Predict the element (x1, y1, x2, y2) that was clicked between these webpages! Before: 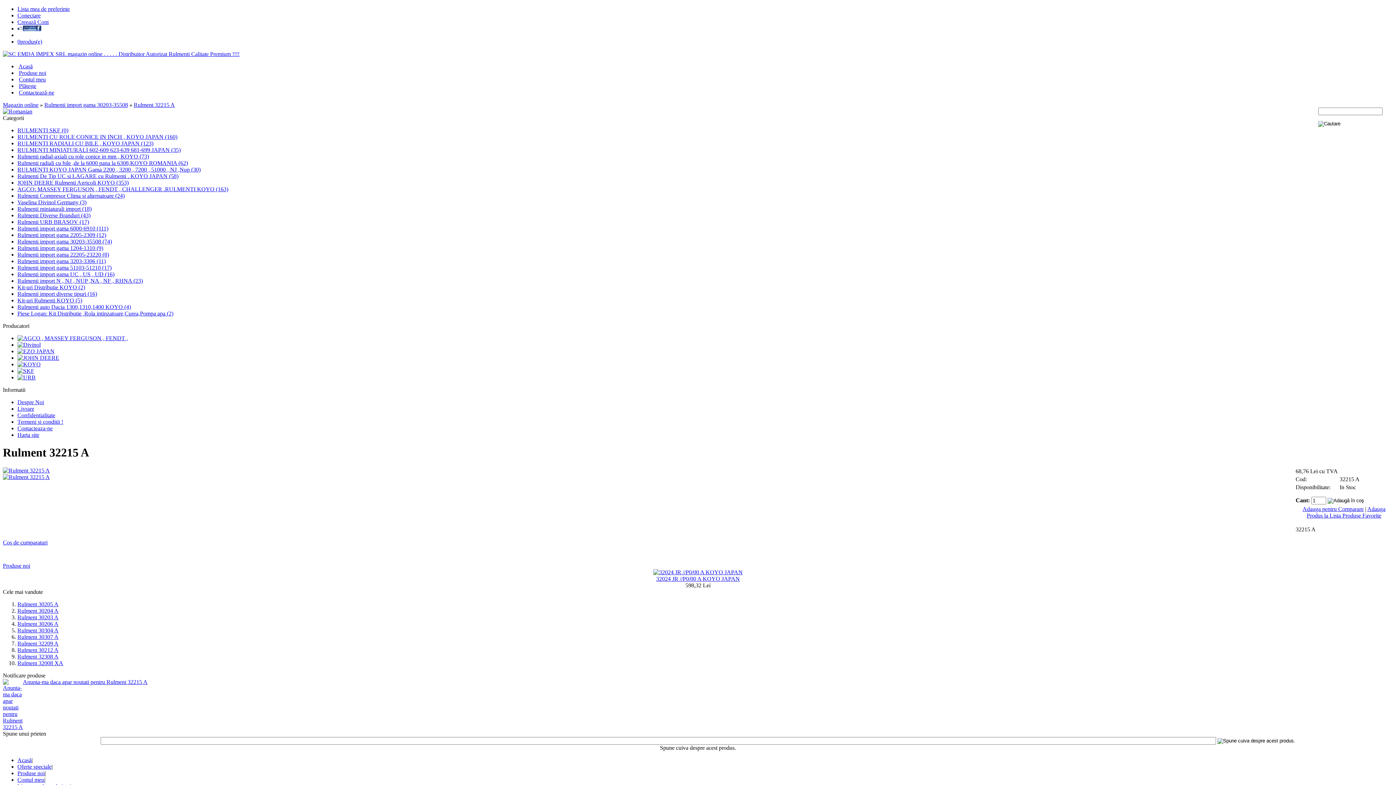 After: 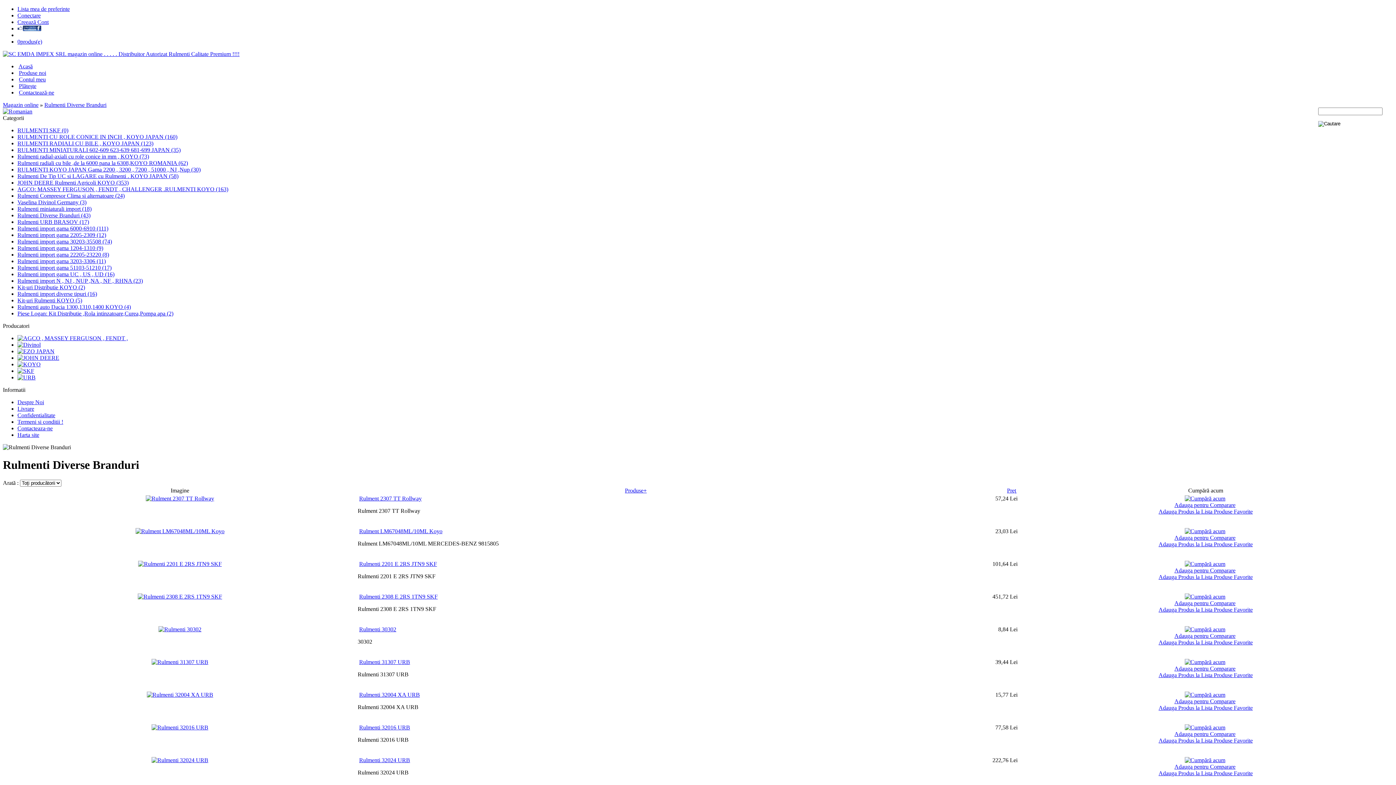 Action: label: Rulmenti Diverse Branduri (43) bbox: (17, 212, 90, 218)